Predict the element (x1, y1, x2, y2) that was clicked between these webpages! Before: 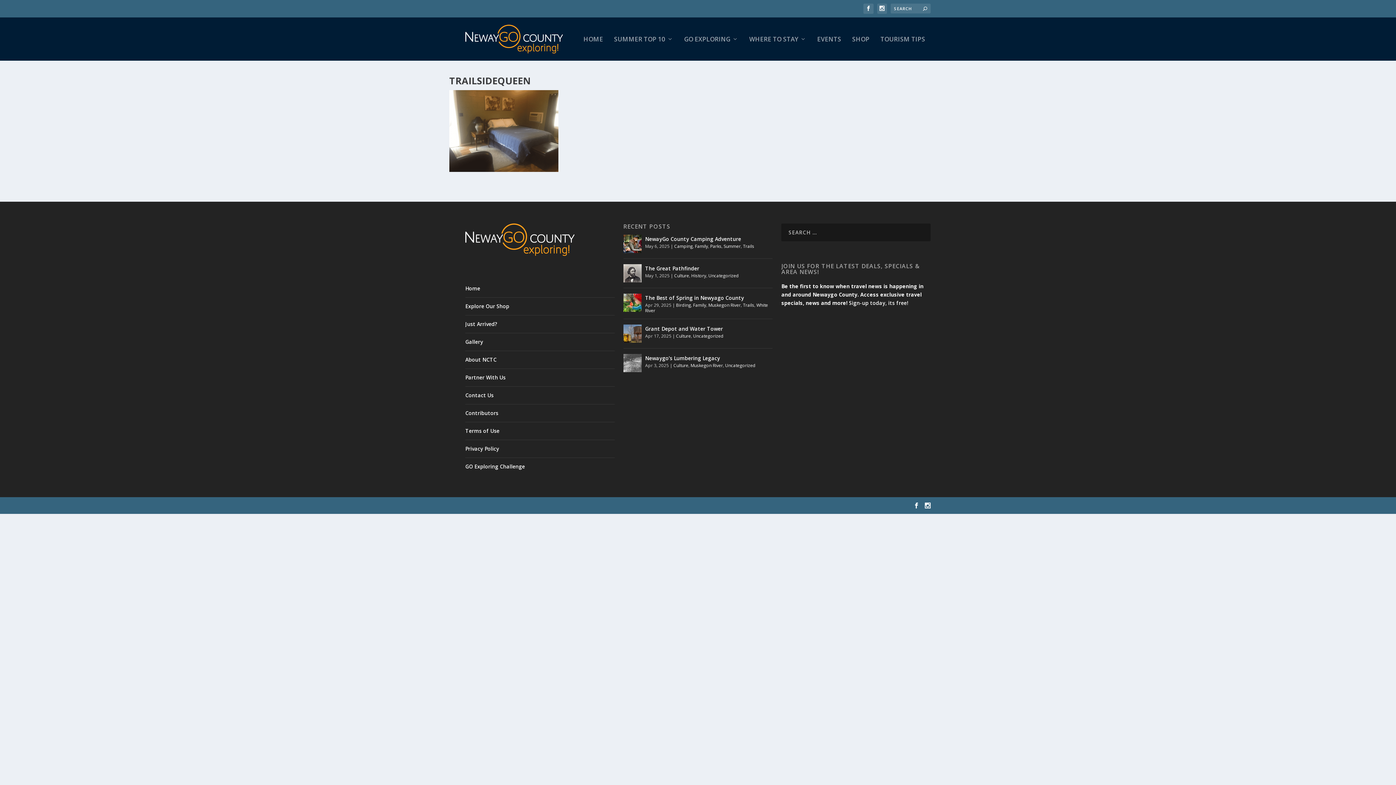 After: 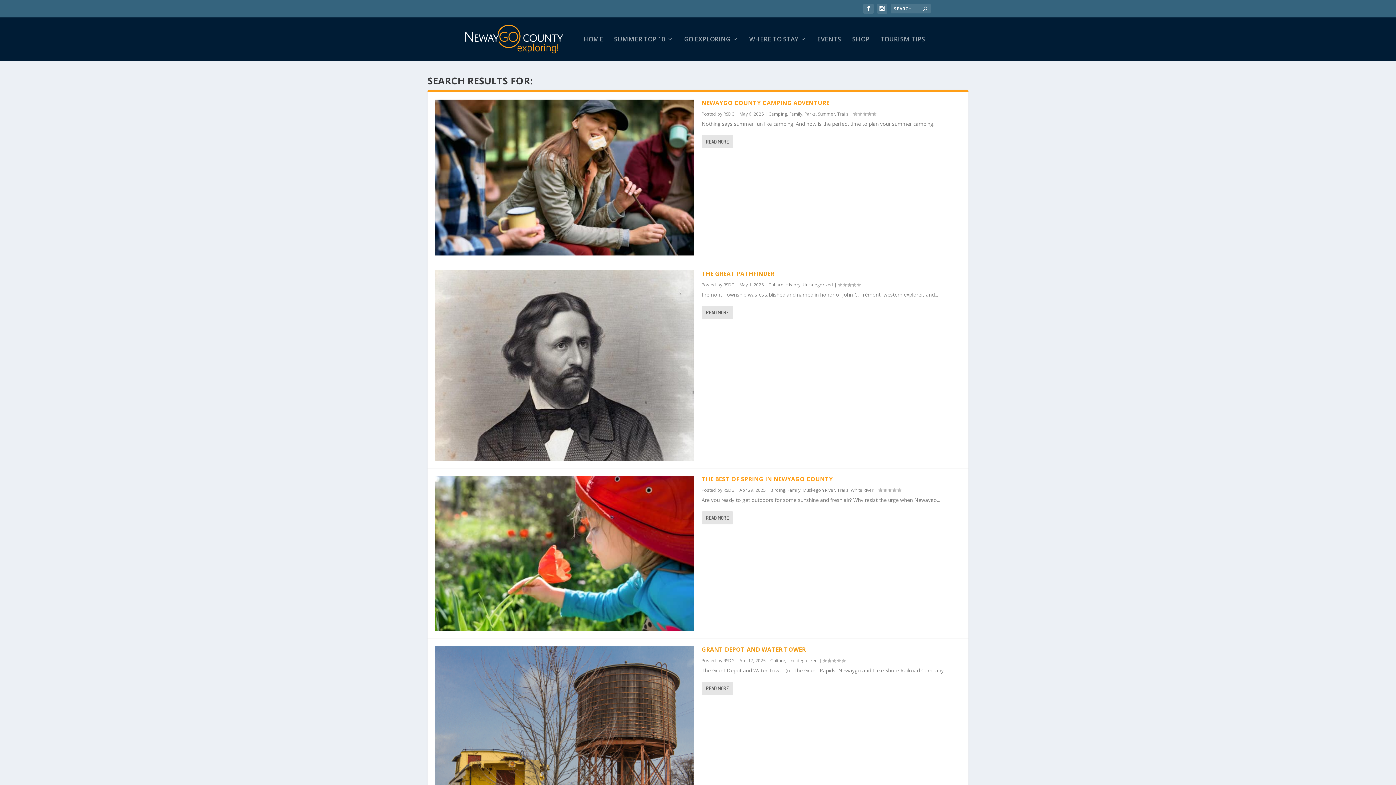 Action: bbox: (923, 5, 927, 12)